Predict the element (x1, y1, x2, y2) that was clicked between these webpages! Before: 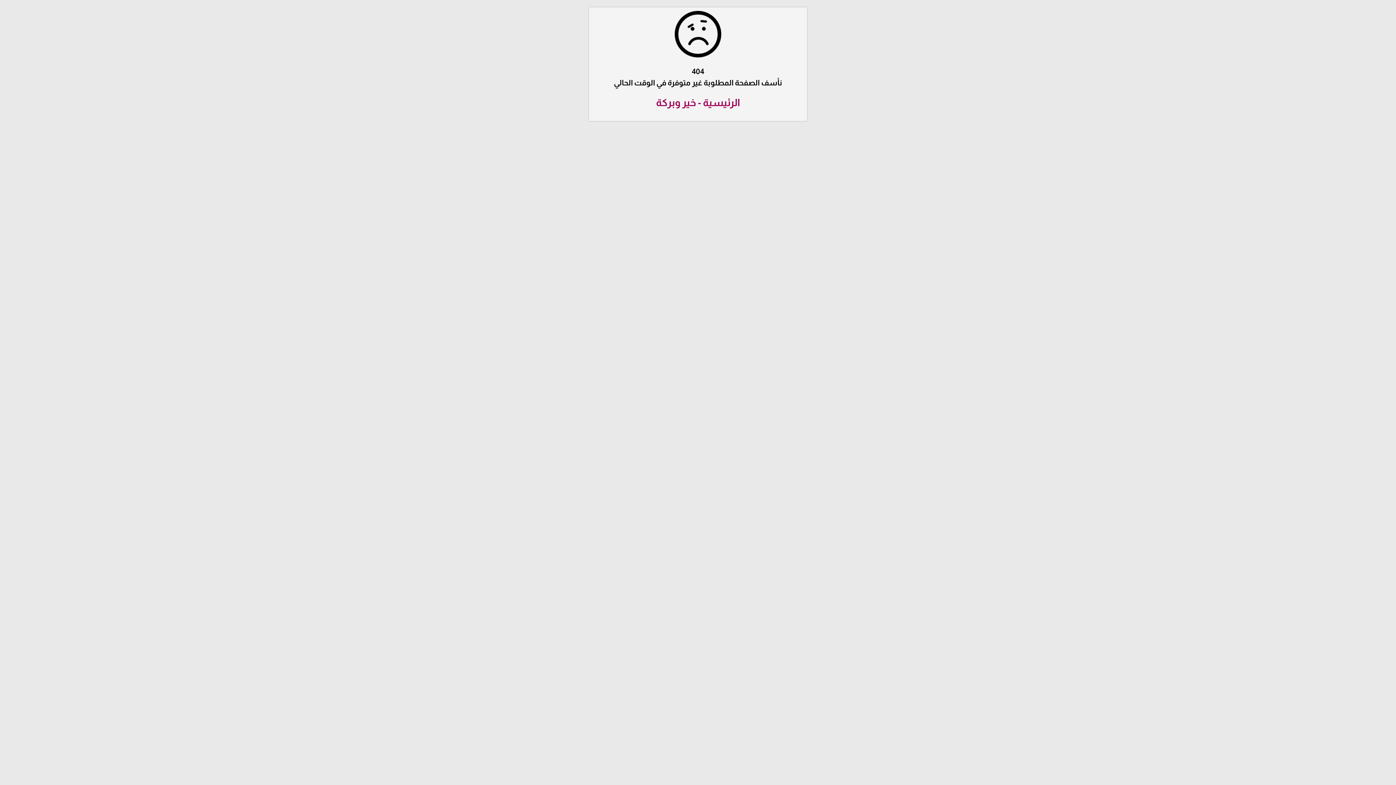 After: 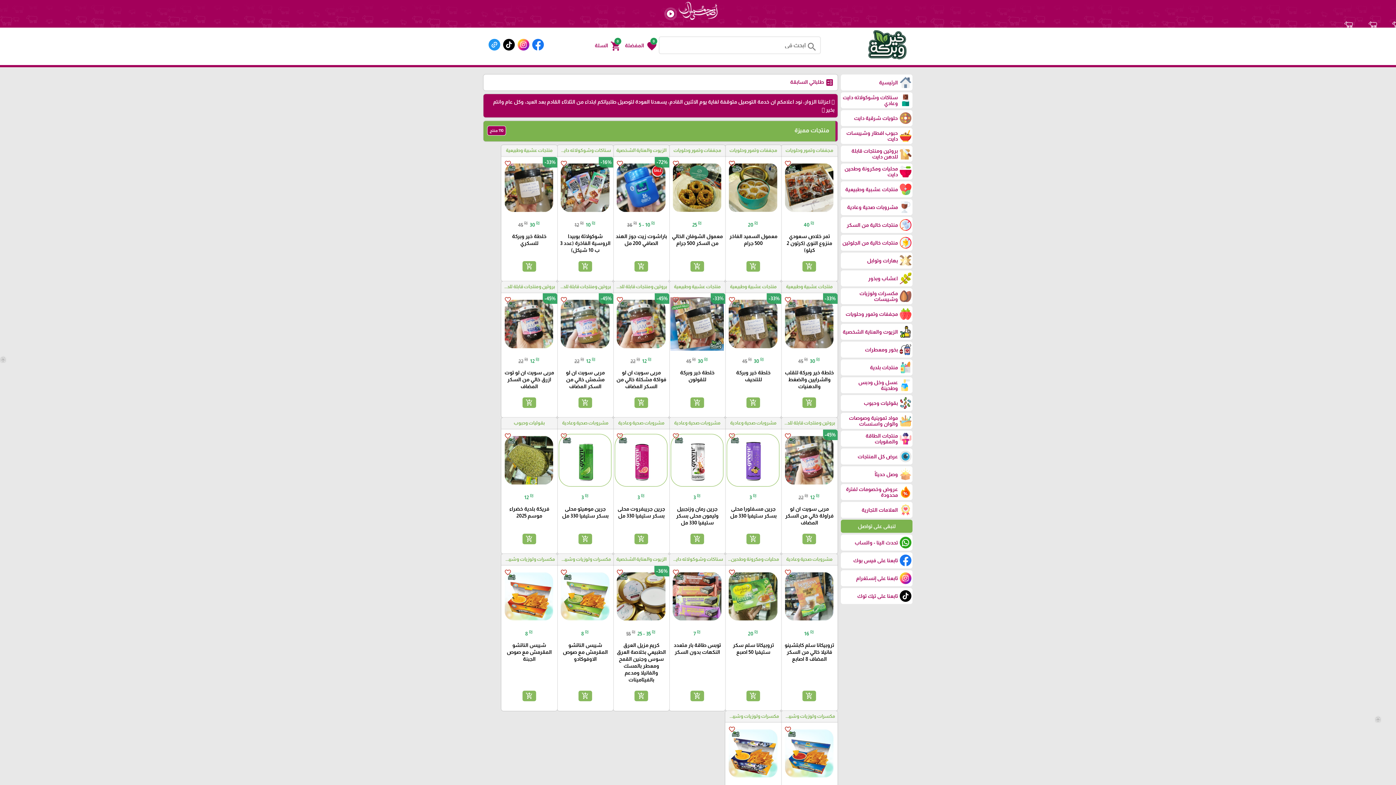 Action: bbox: (656, 97, 740, 108) label: الرئيسية - خير وبركة